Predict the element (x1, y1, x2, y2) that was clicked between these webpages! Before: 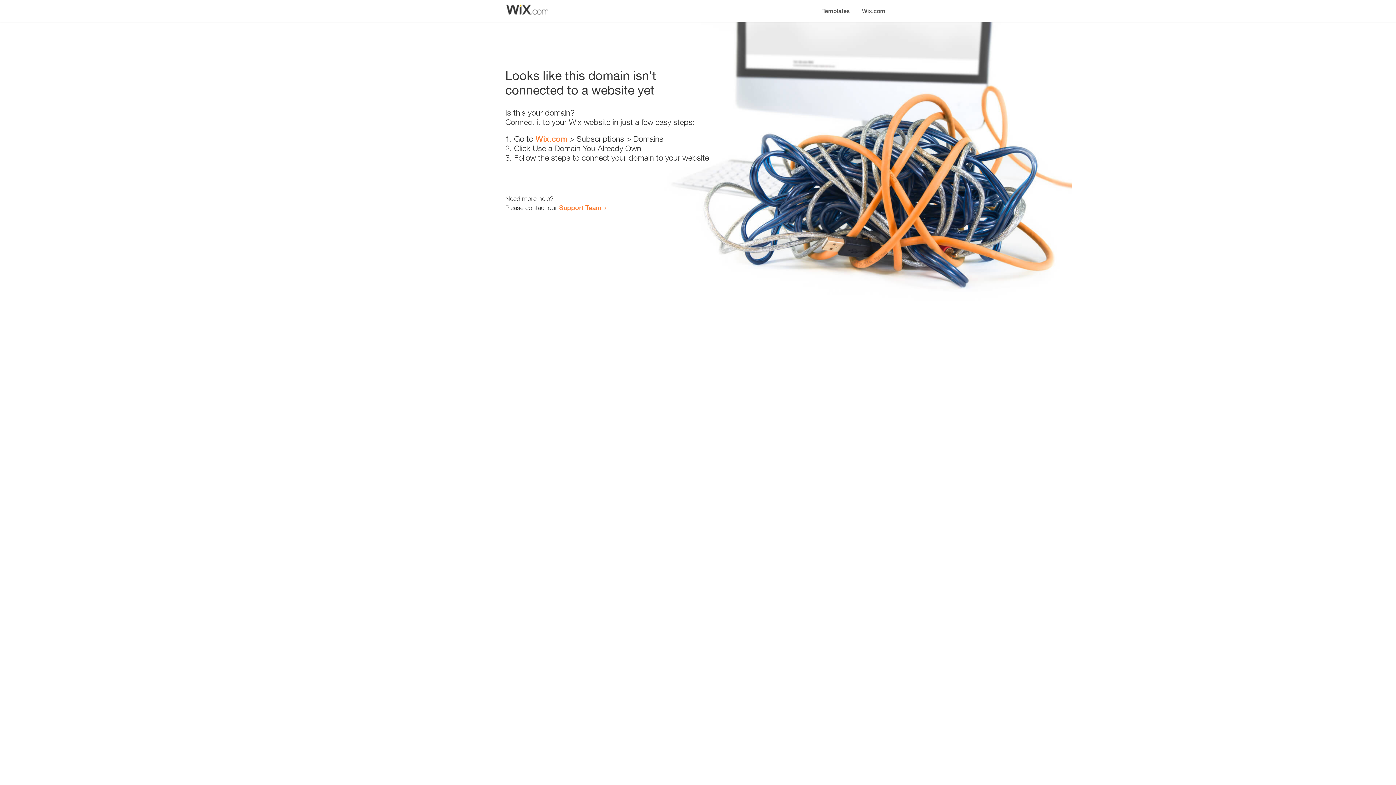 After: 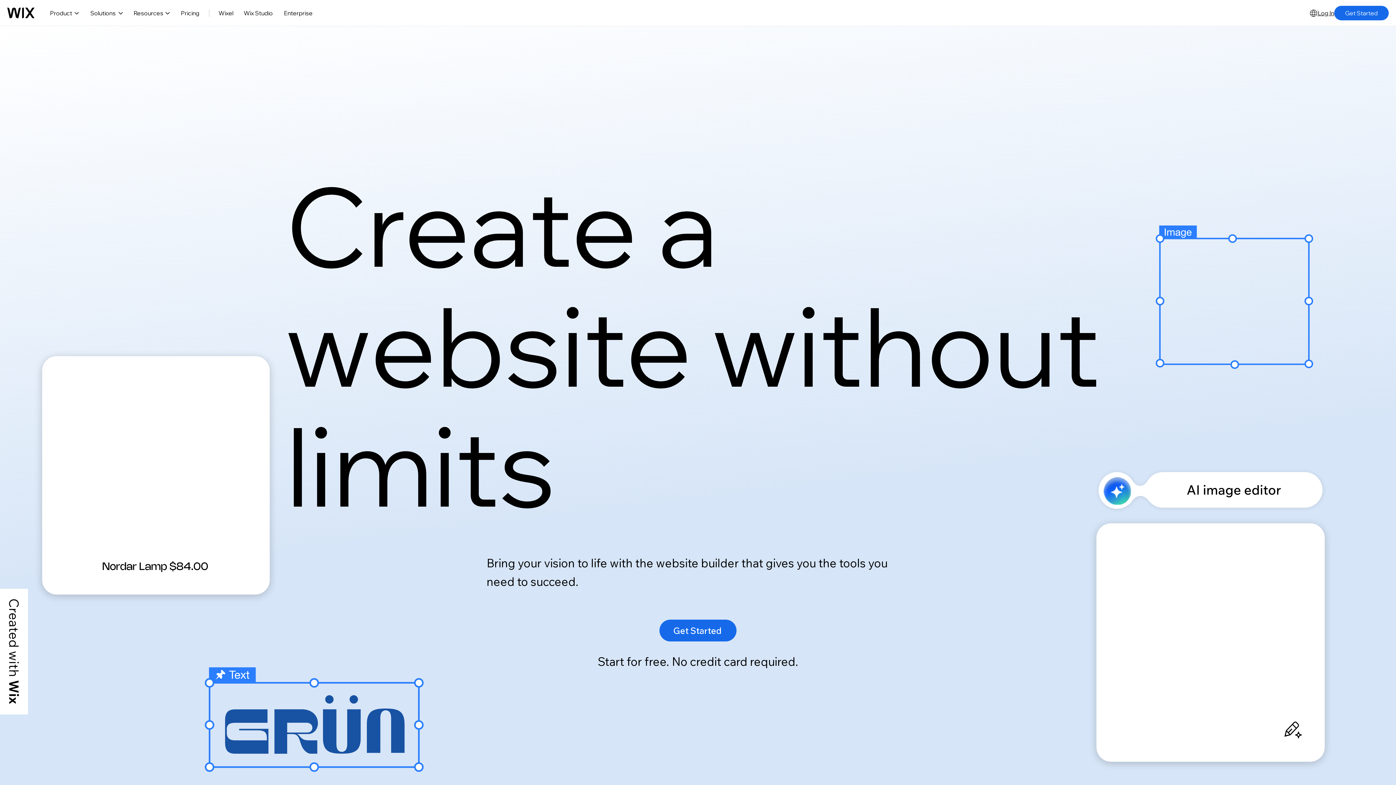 Action: label: Wix.com bbox: (535, 134, 567, 143)